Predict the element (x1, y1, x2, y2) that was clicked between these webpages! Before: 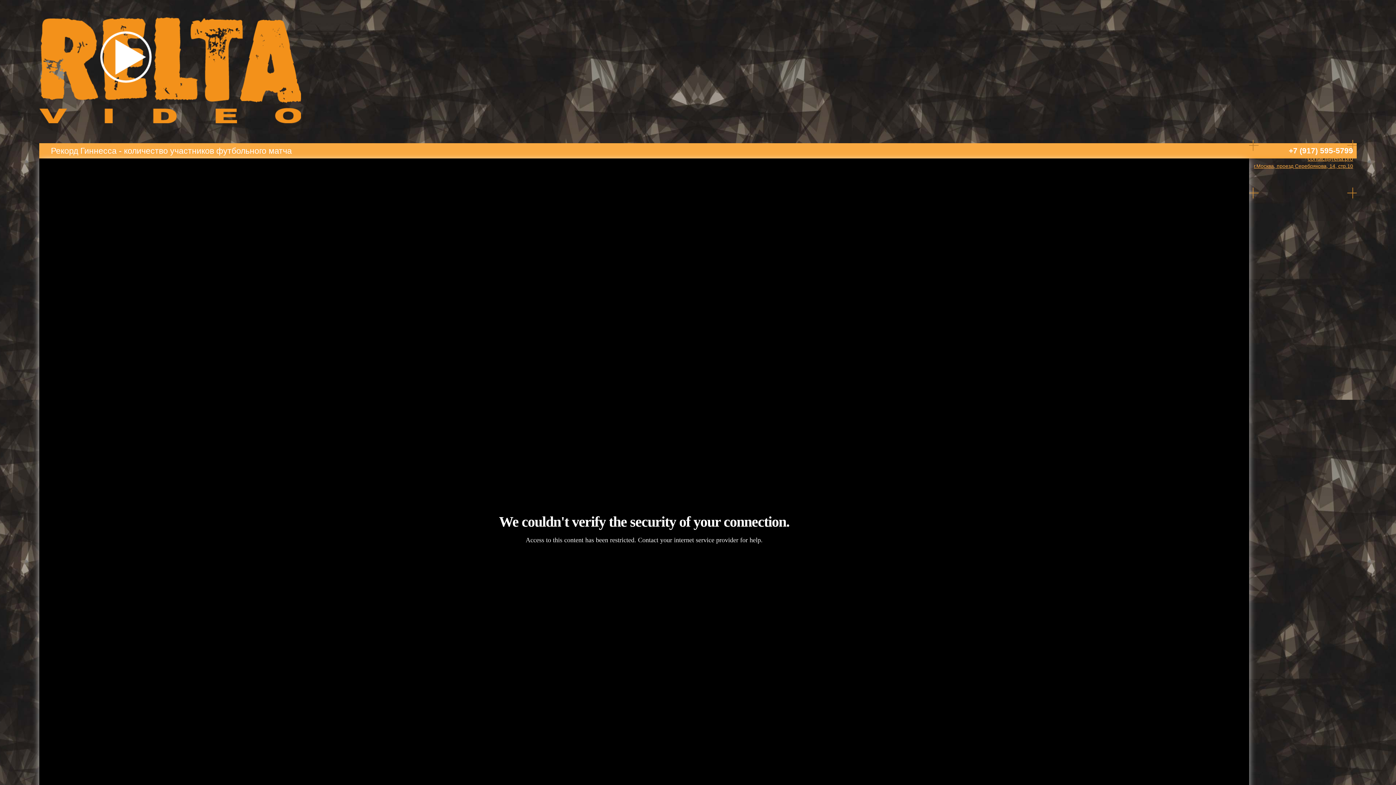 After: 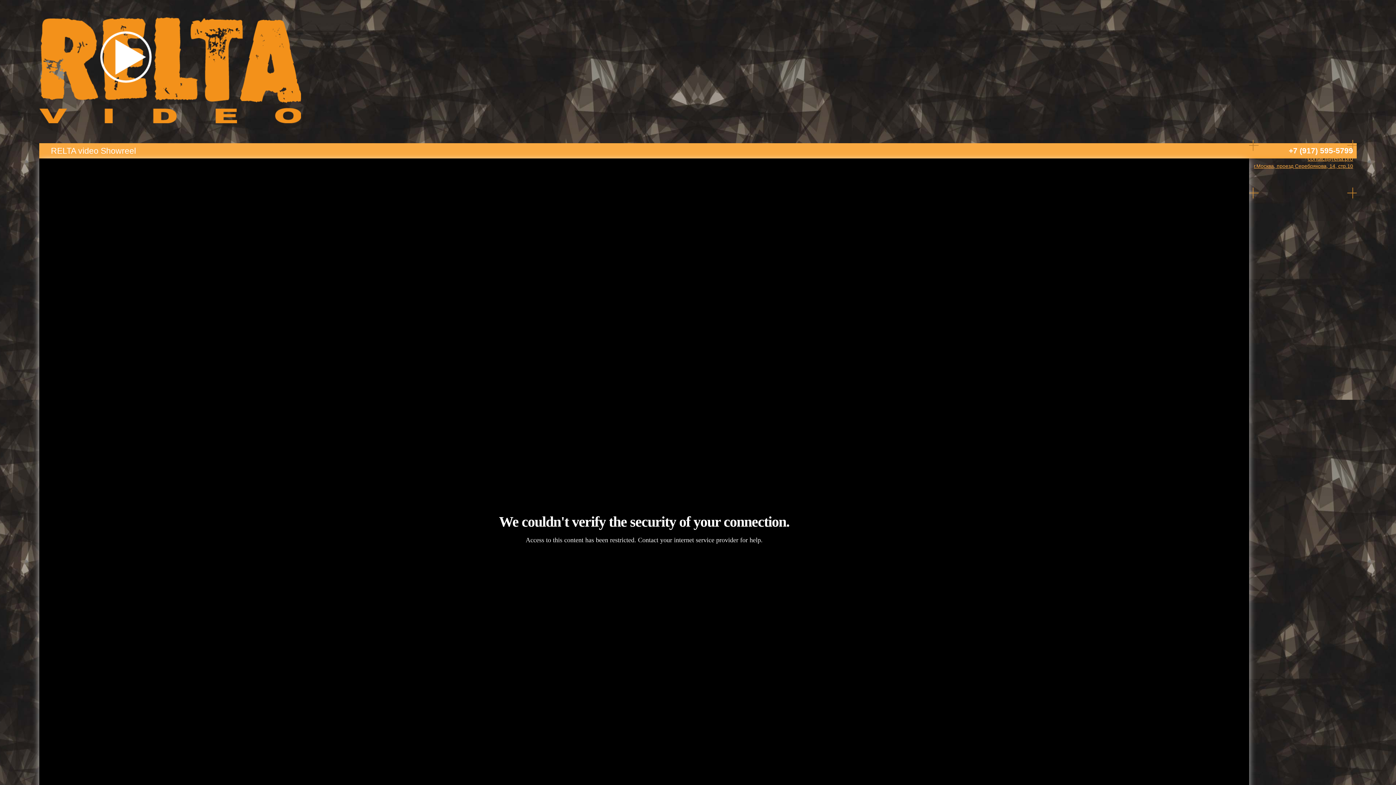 Action: bbox: (39, 118, 301, 124)